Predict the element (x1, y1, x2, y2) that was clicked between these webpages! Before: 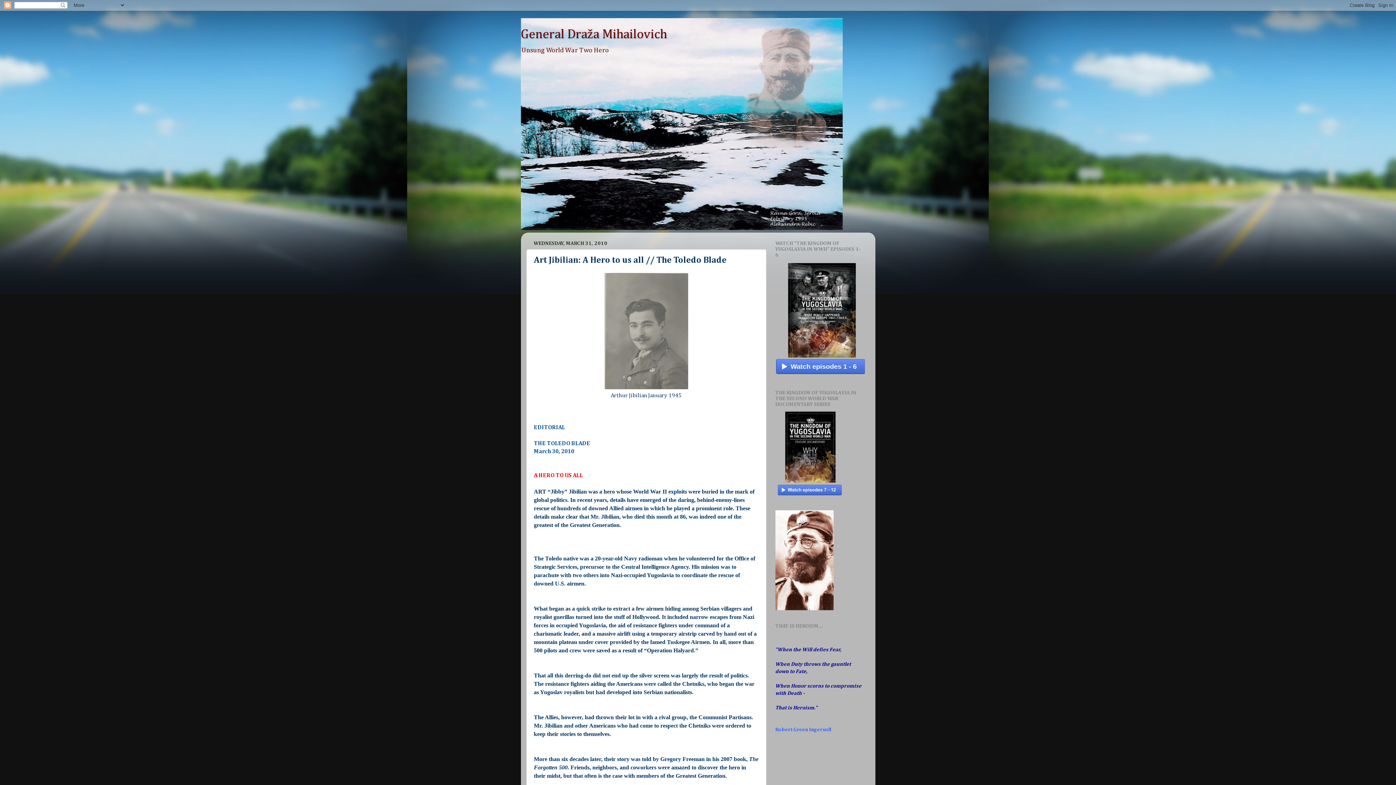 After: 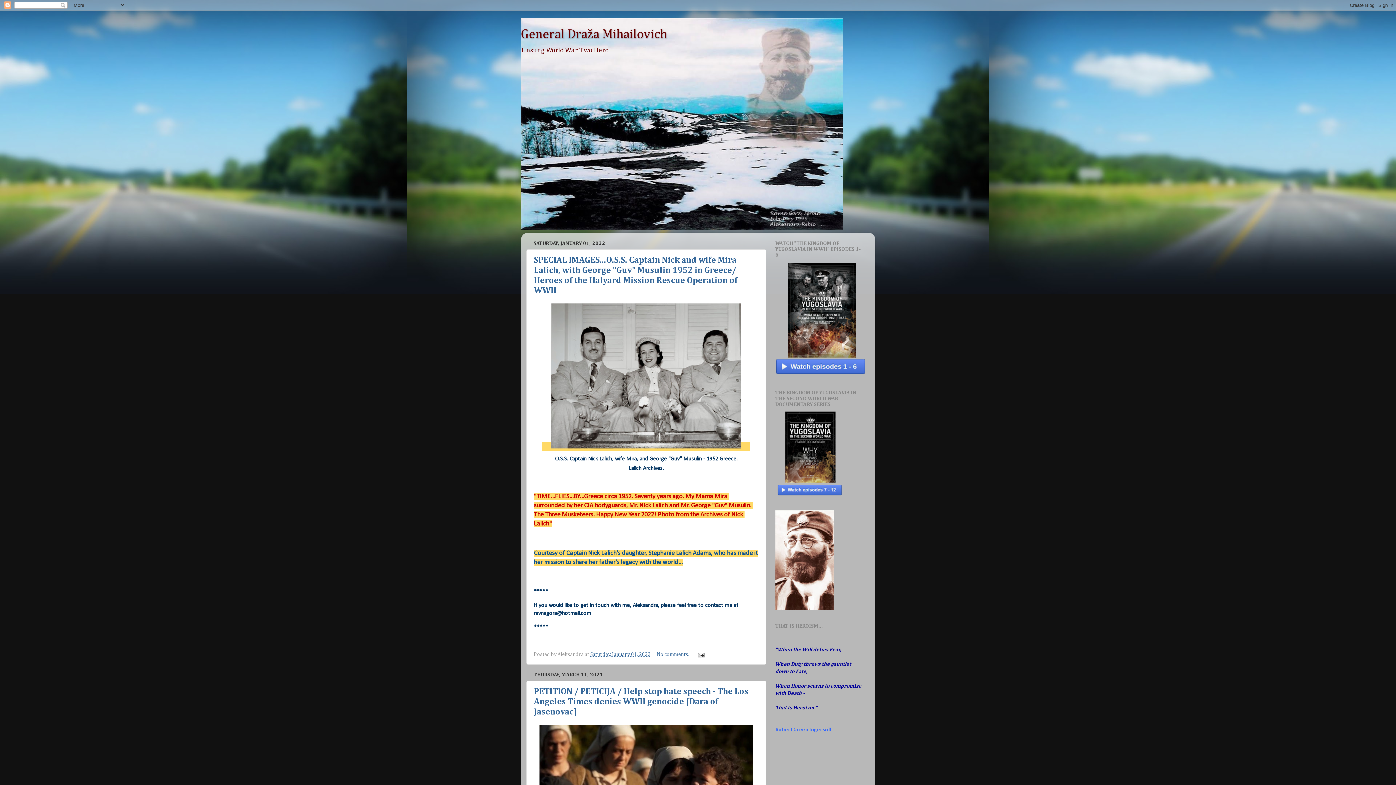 Action: label: General Draža Mihailovich bbox: (520, 28, 667, 41)